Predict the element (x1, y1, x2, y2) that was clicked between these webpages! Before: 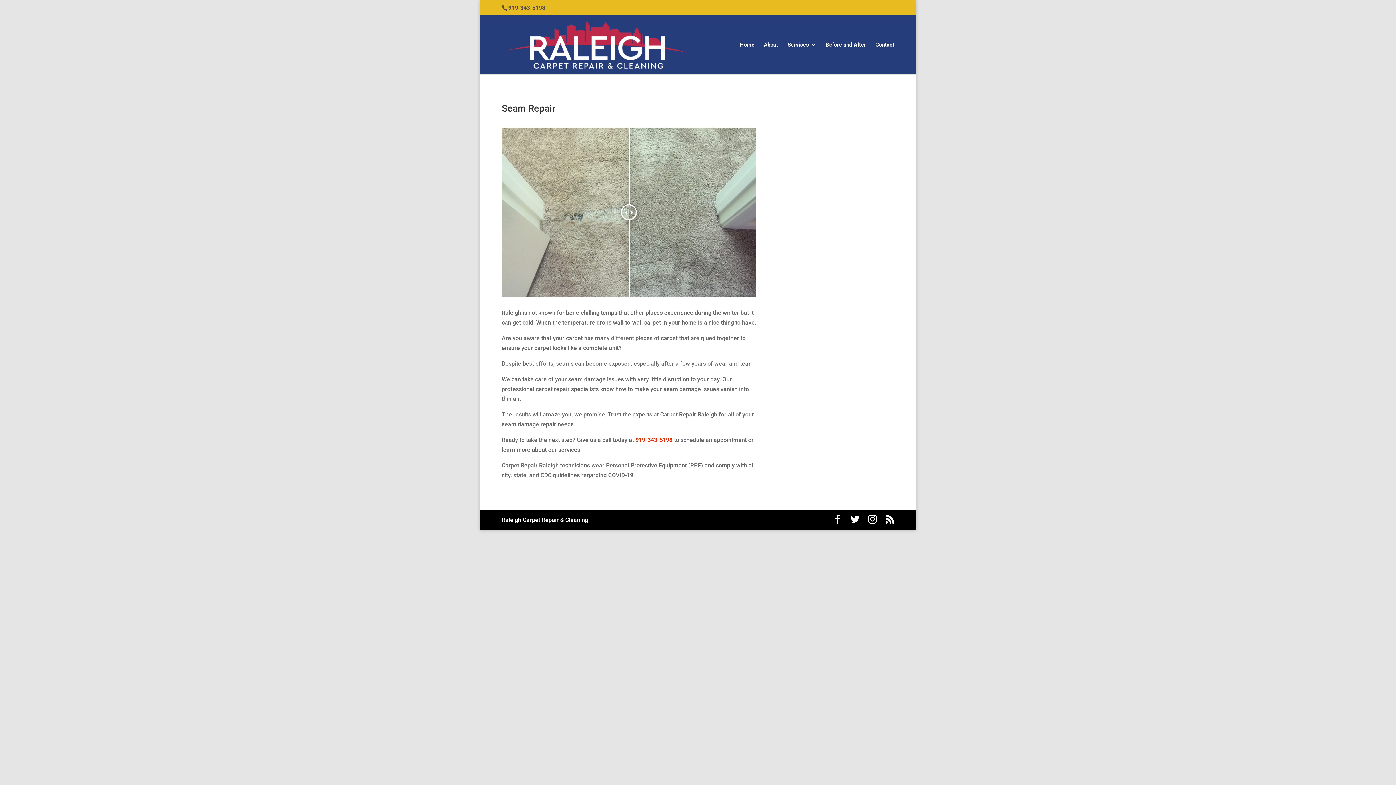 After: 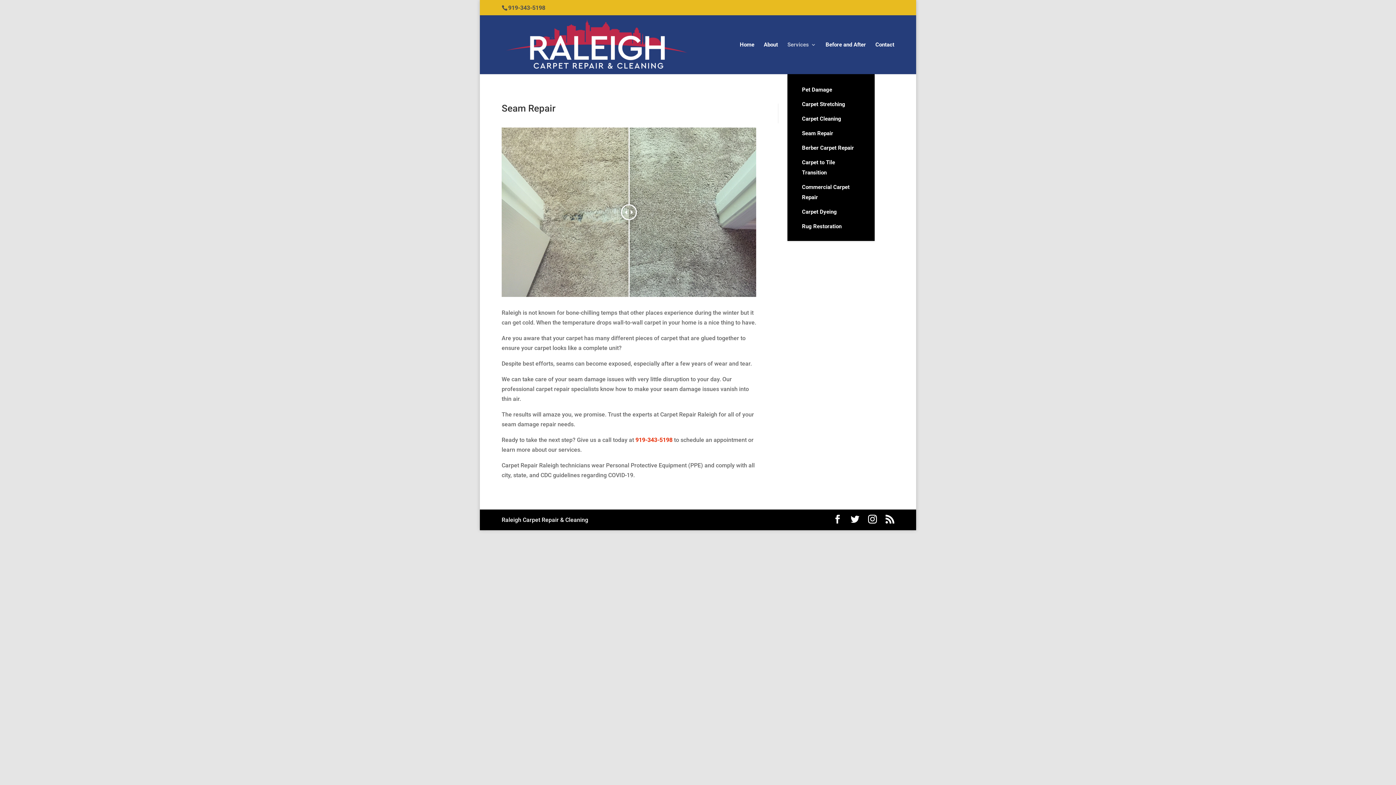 Action: bbox: (787, 42, 816, 74) label: Services